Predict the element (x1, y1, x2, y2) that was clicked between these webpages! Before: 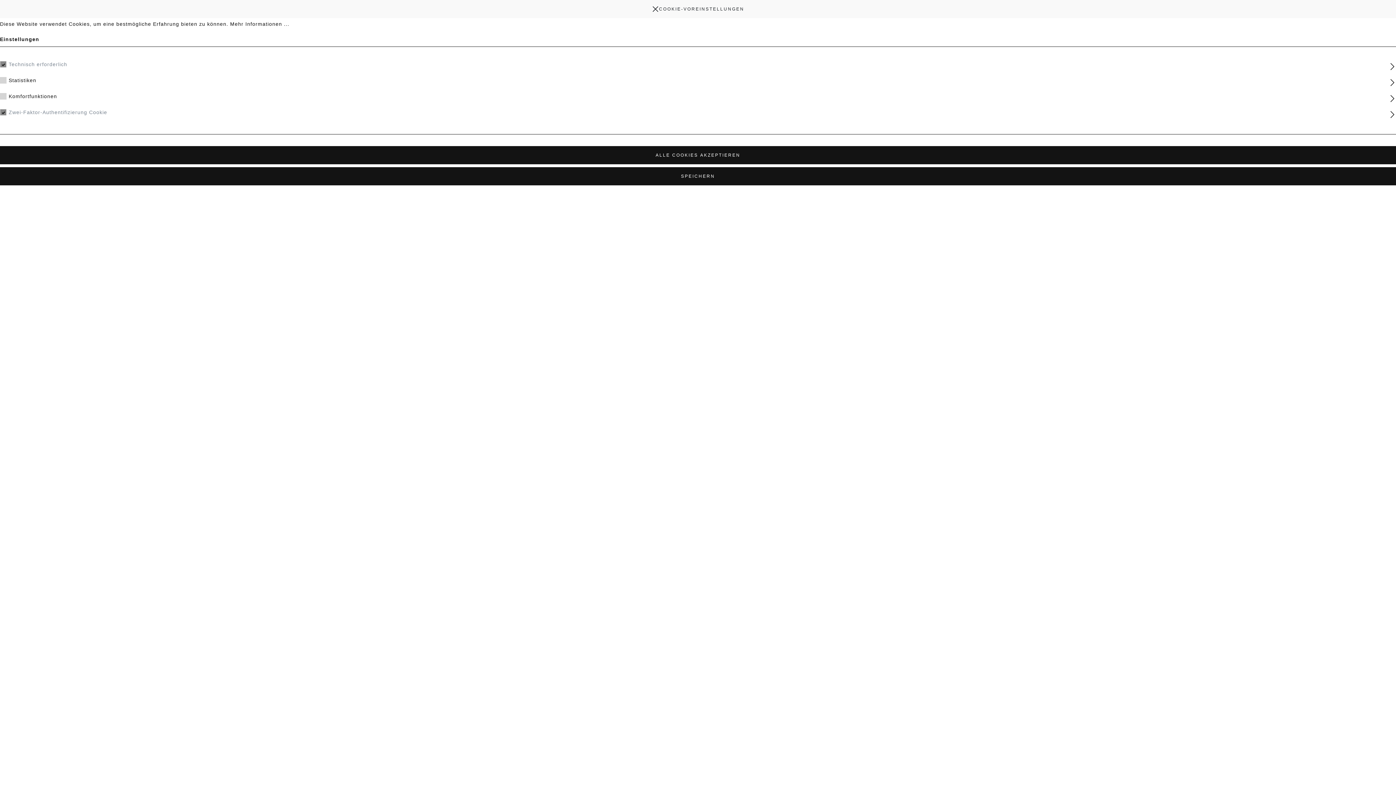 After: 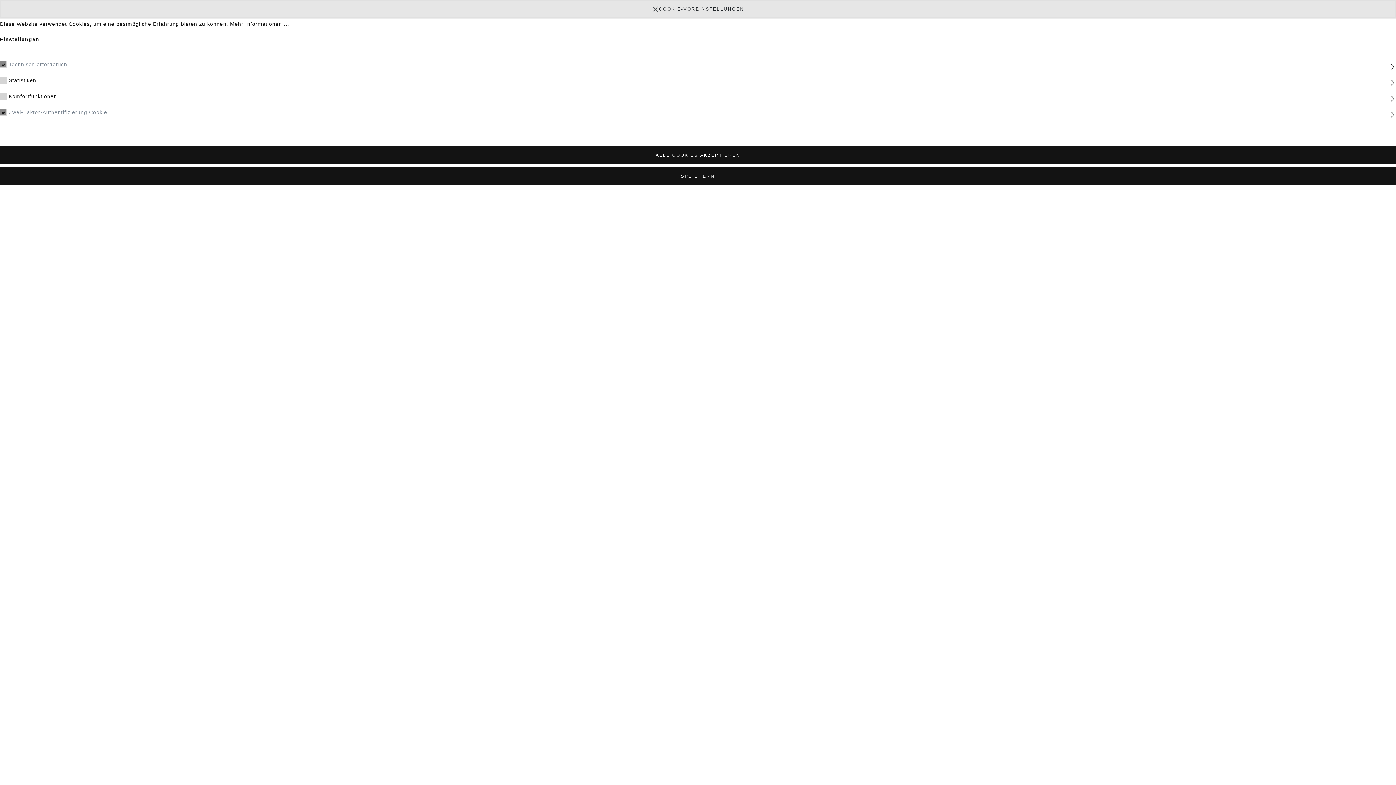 Action: label: COOKIE-VOREINSTELLUNGEN bbox: (0, 0, 1396, 18)